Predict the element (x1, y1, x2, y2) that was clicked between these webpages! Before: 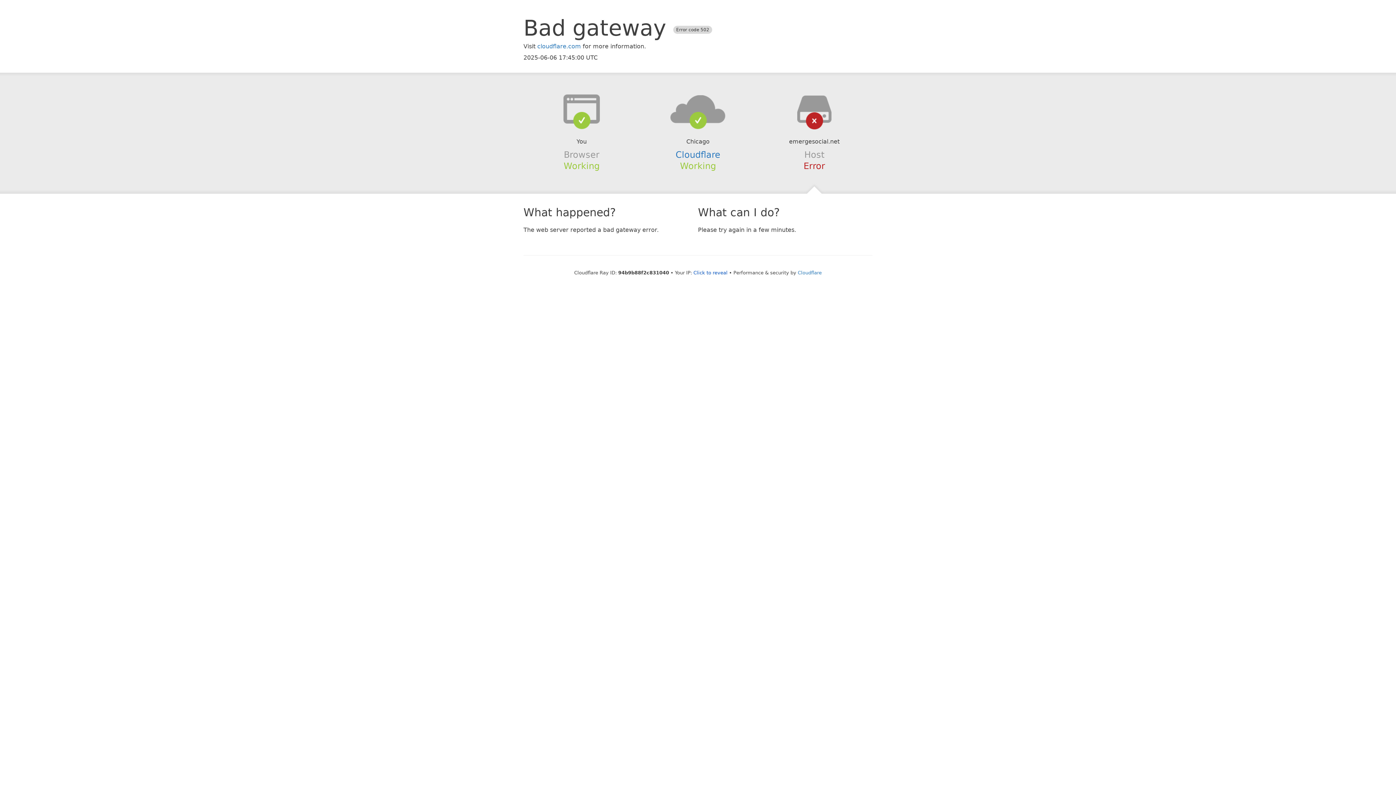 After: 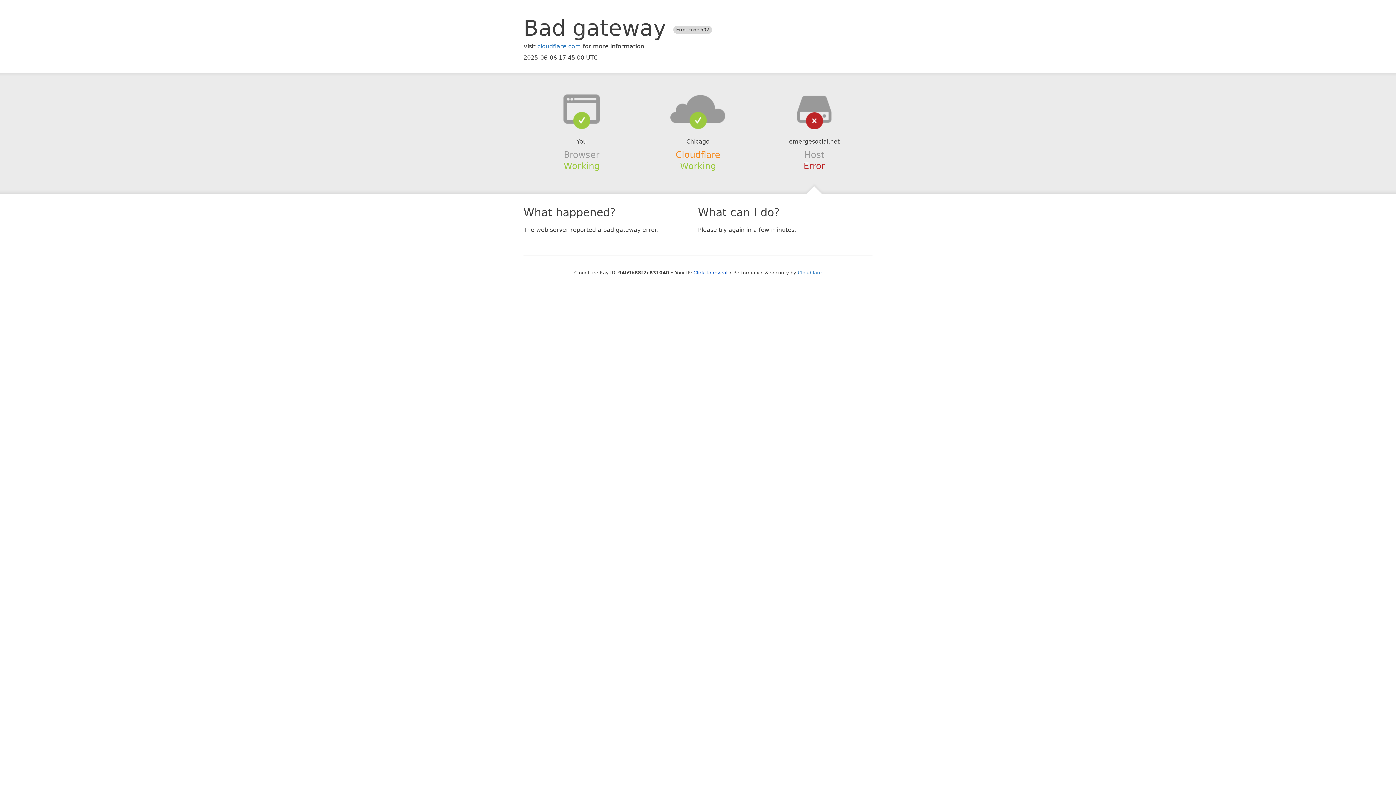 Action: label: Cloudflare bbox: (675, 149, 720, 159)